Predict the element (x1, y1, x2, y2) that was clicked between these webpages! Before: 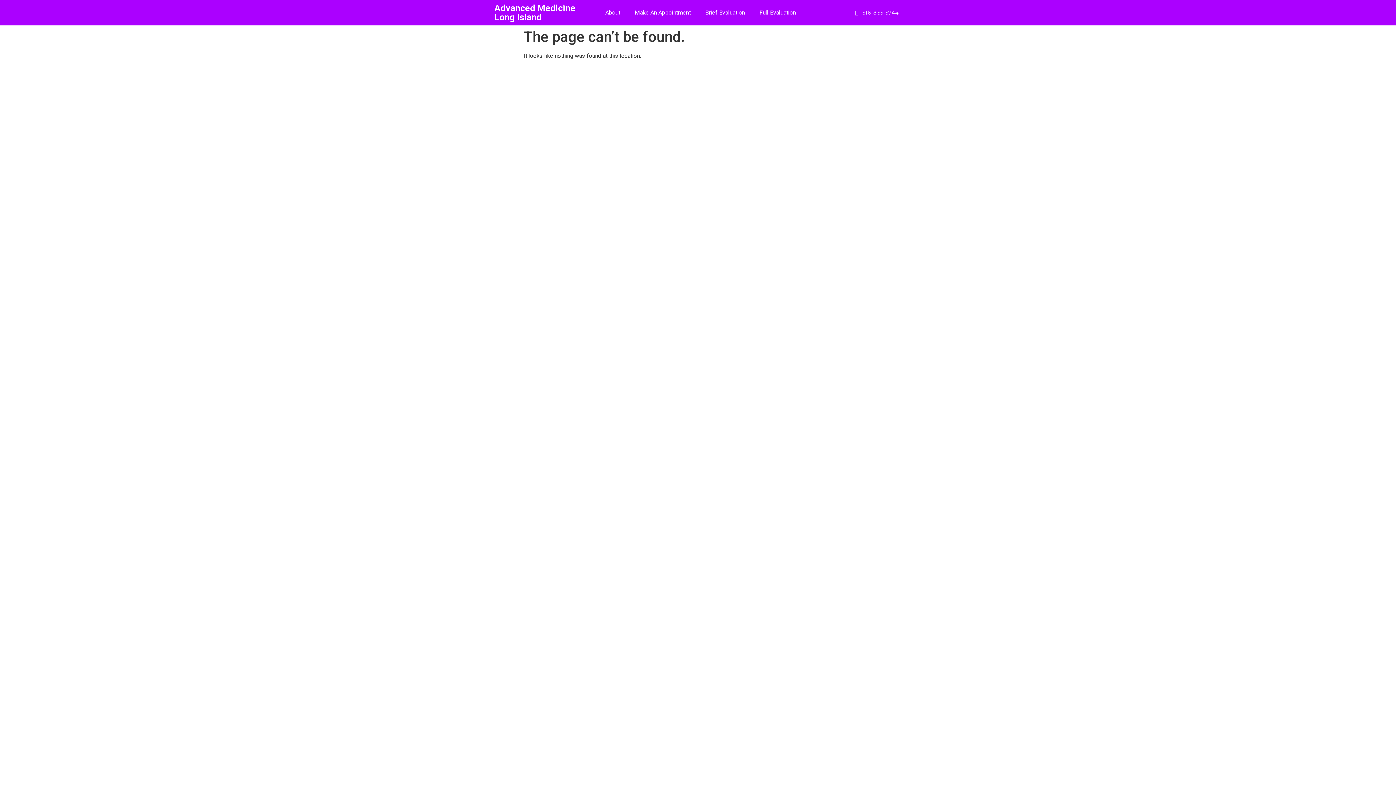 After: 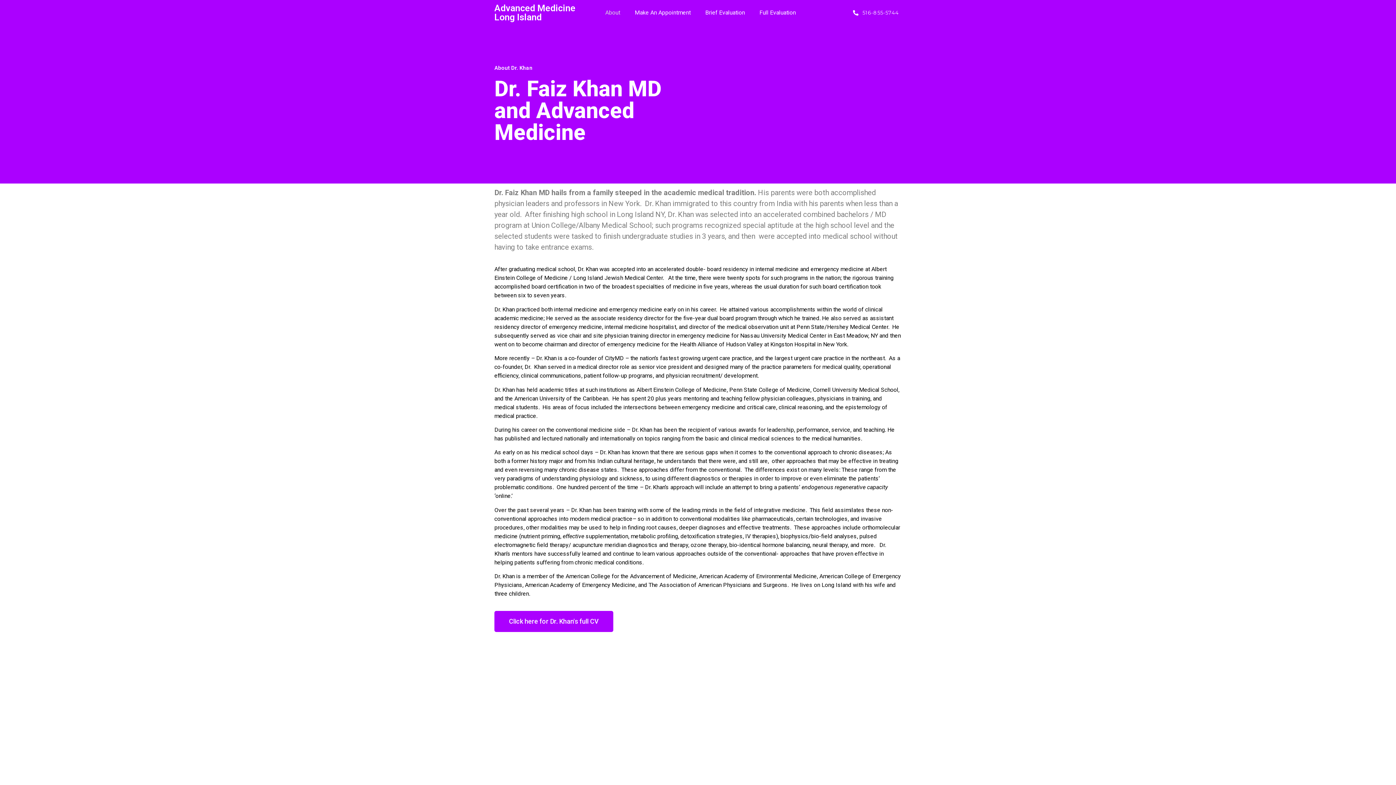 Action: label: About bbox: (598, 4, 627, 21)